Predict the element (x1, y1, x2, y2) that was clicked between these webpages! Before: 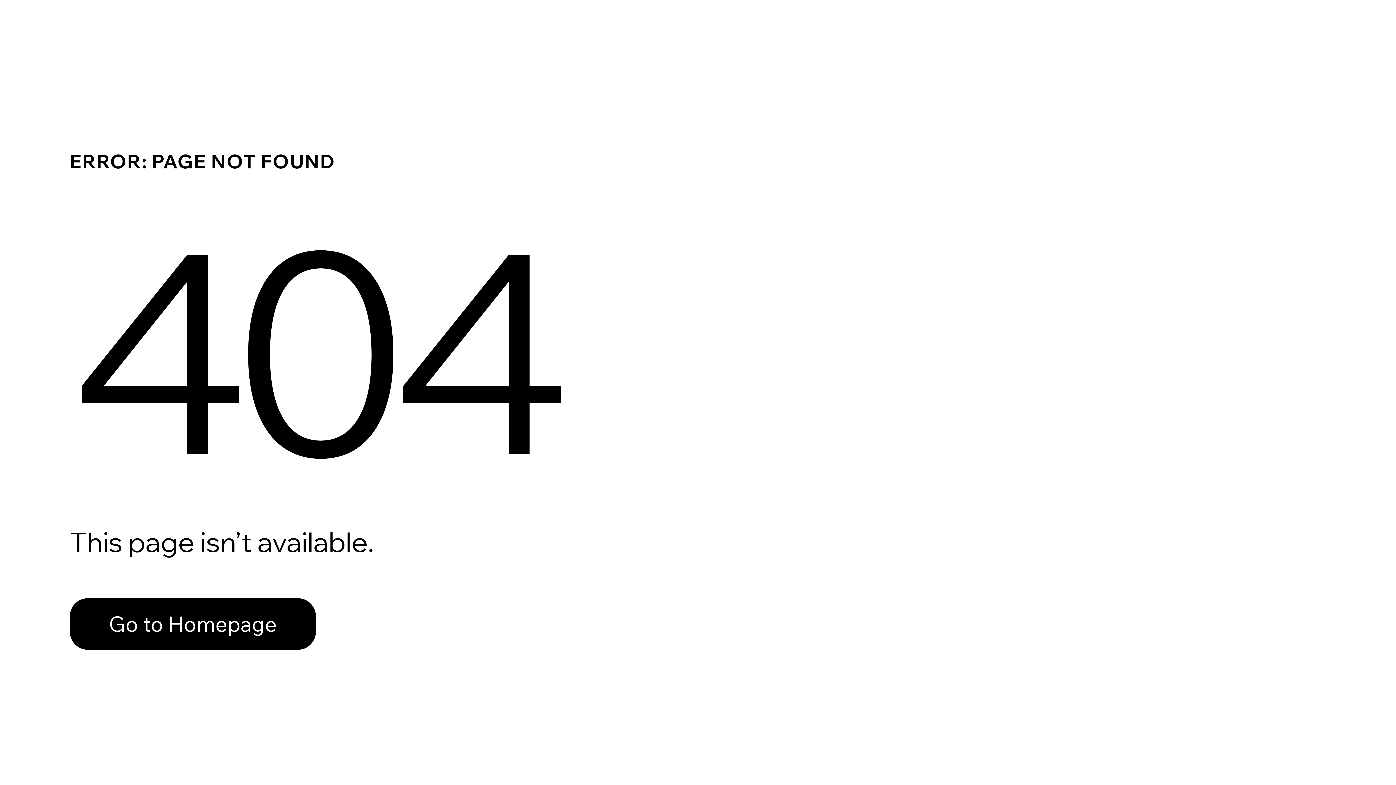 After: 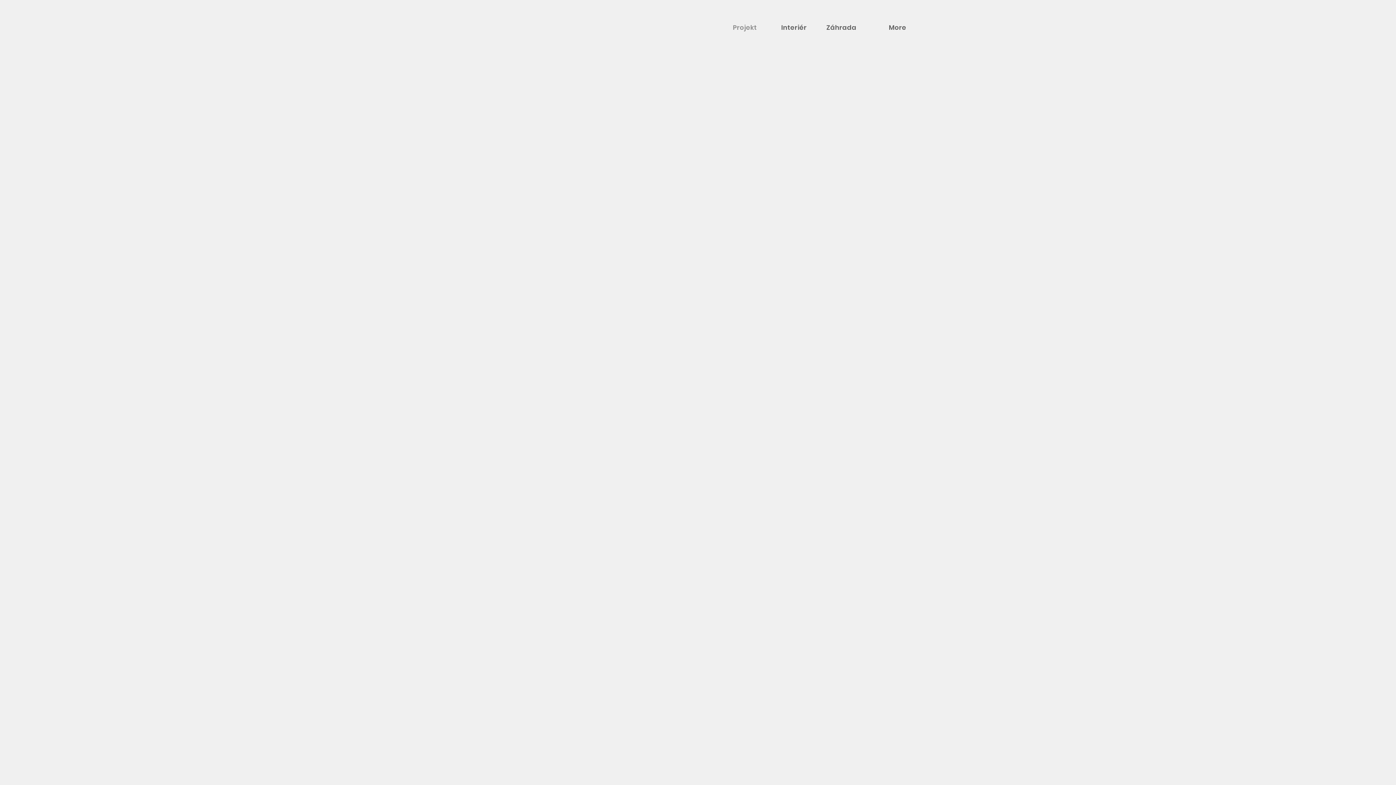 Action: bbox: (69, 598, 316, 650) label: Go to Homepage